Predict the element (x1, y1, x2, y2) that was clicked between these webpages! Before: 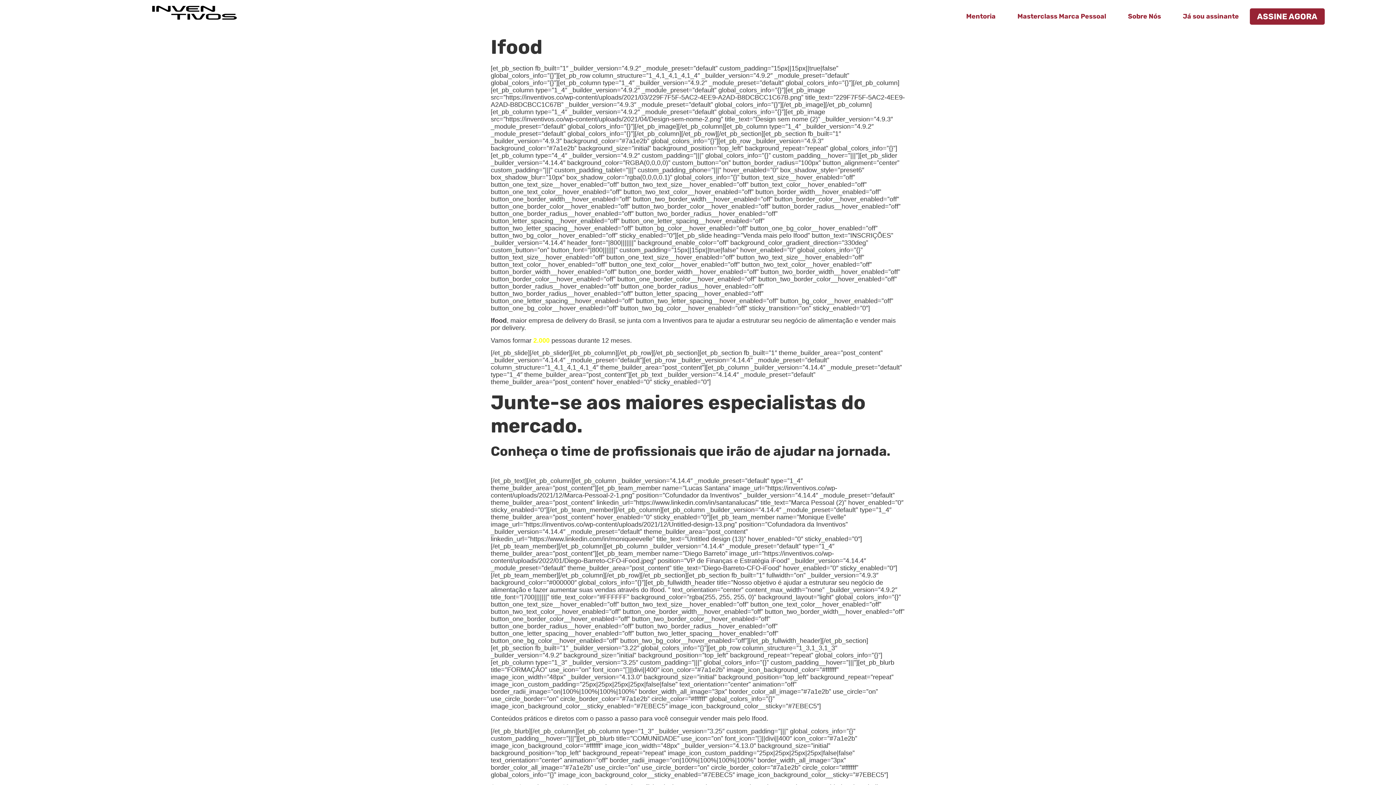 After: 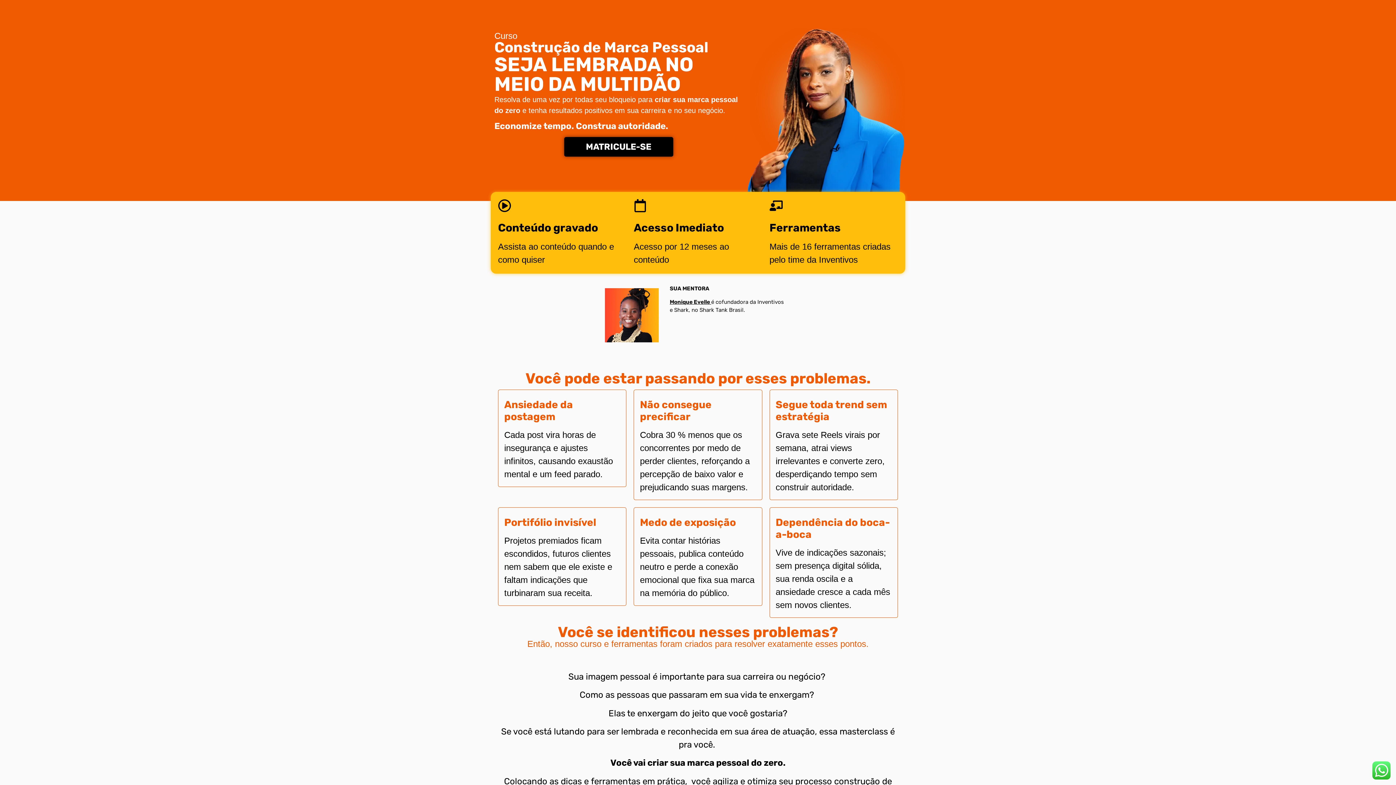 Action: bbox: (1014, 11, 1110, 21) label: Masterclass Marca Pessoal